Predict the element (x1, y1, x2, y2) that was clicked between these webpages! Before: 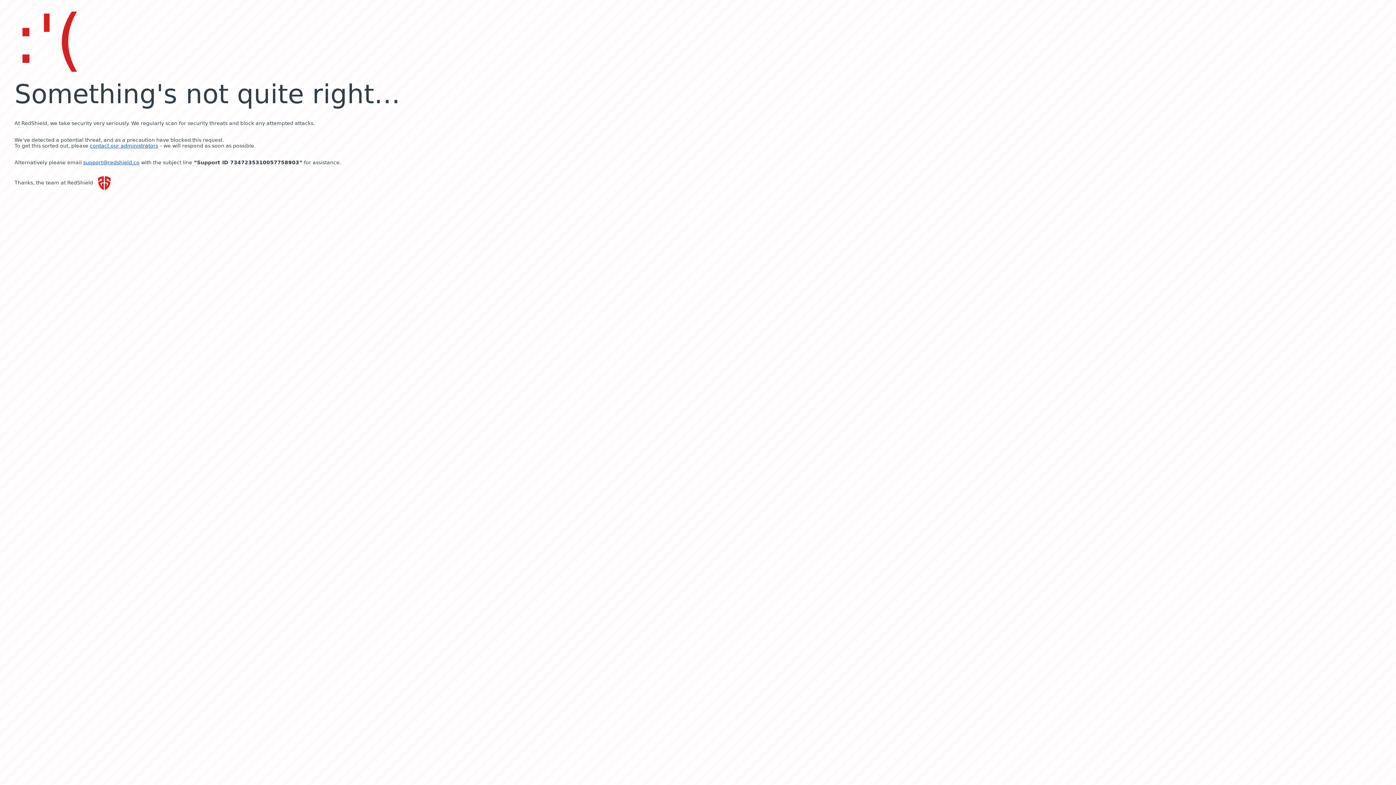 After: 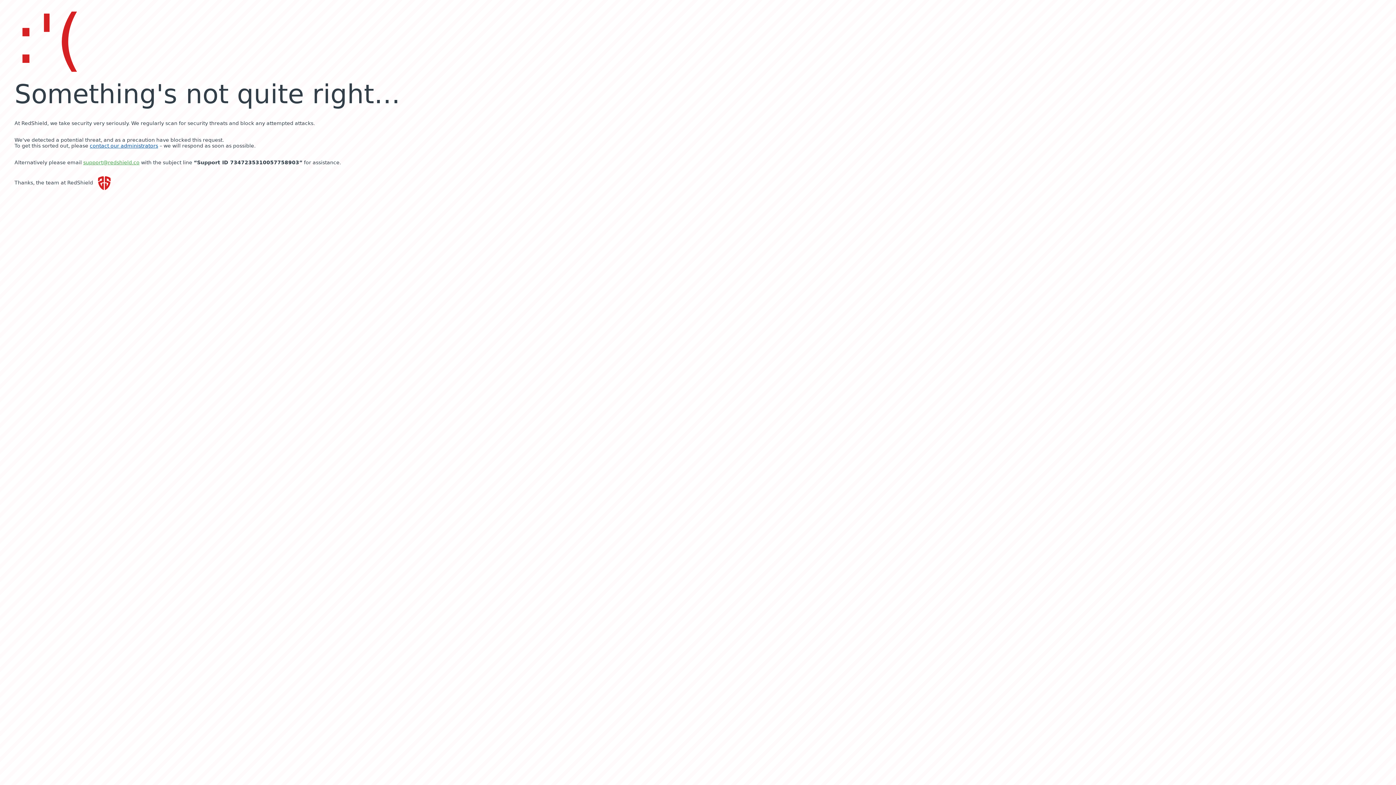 Action: bbox: (83, 159, 139, 165) label: support@redshield.co